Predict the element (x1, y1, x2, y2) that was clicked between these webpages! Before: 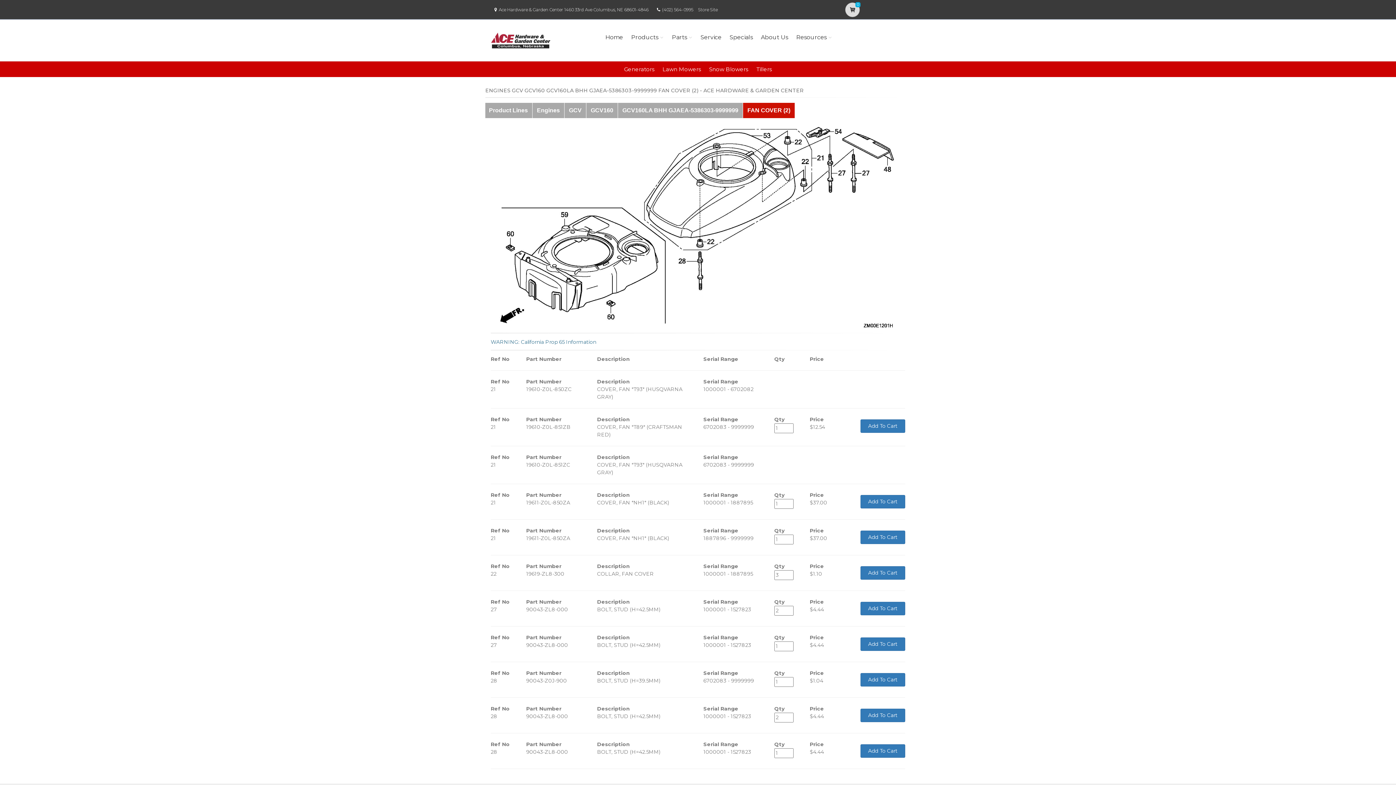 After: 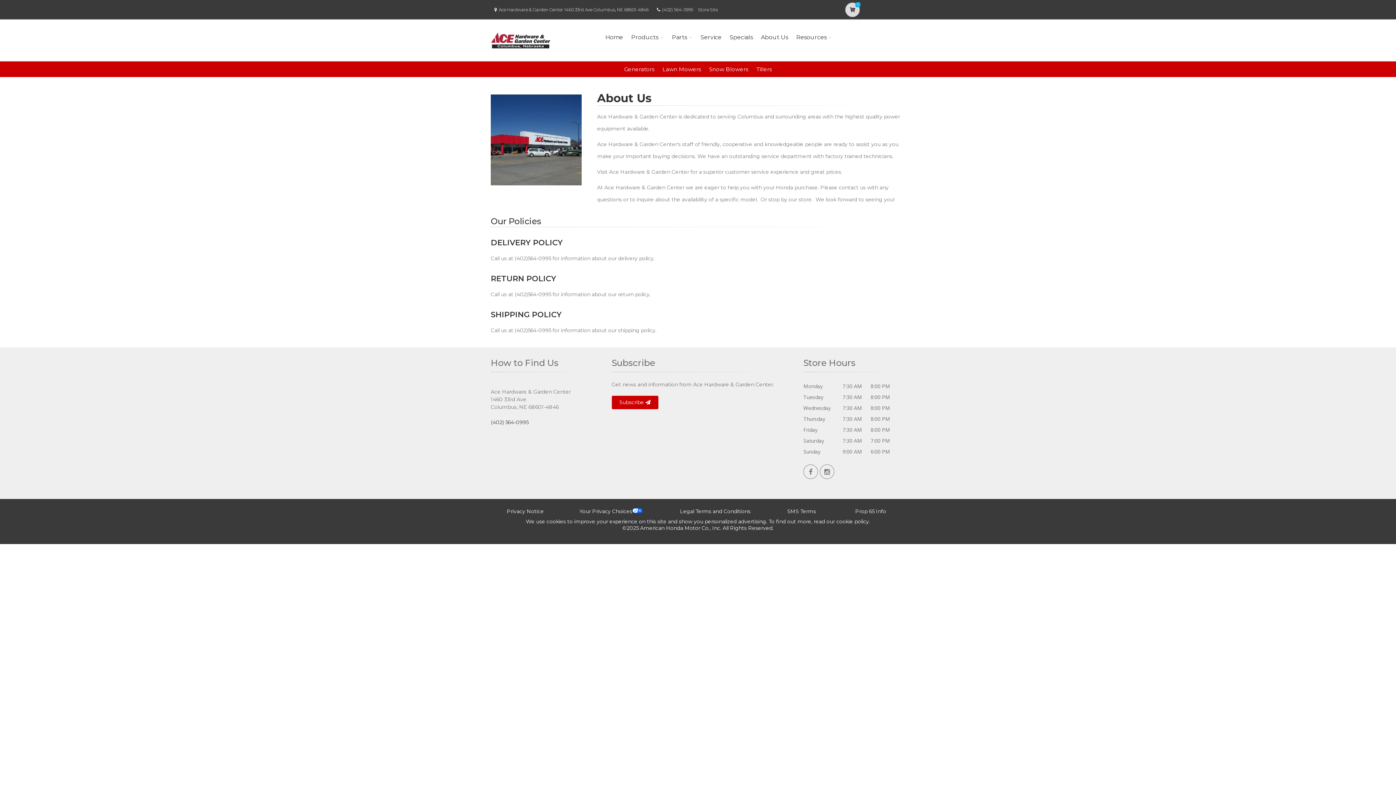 Action: bbox: (758, 23, 790, 51) label: About Us